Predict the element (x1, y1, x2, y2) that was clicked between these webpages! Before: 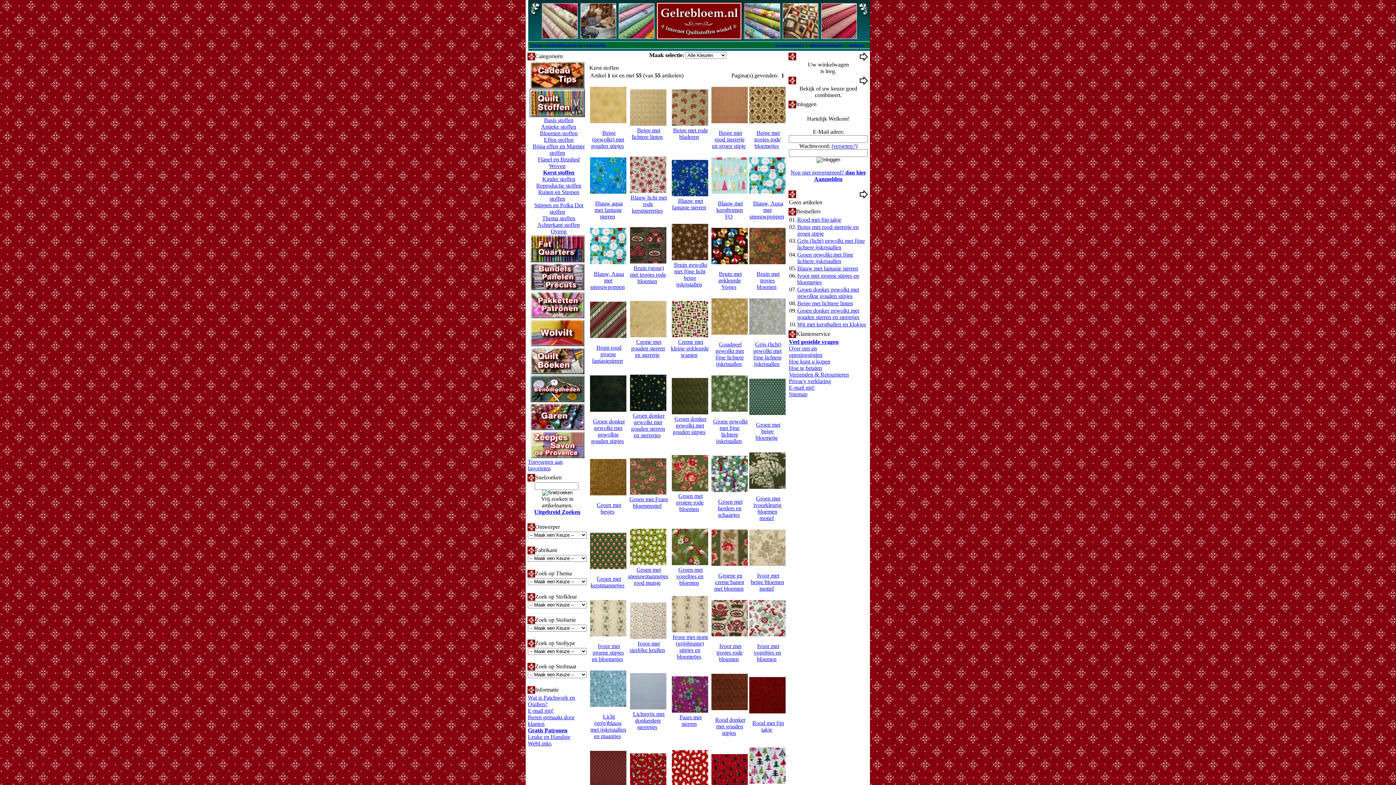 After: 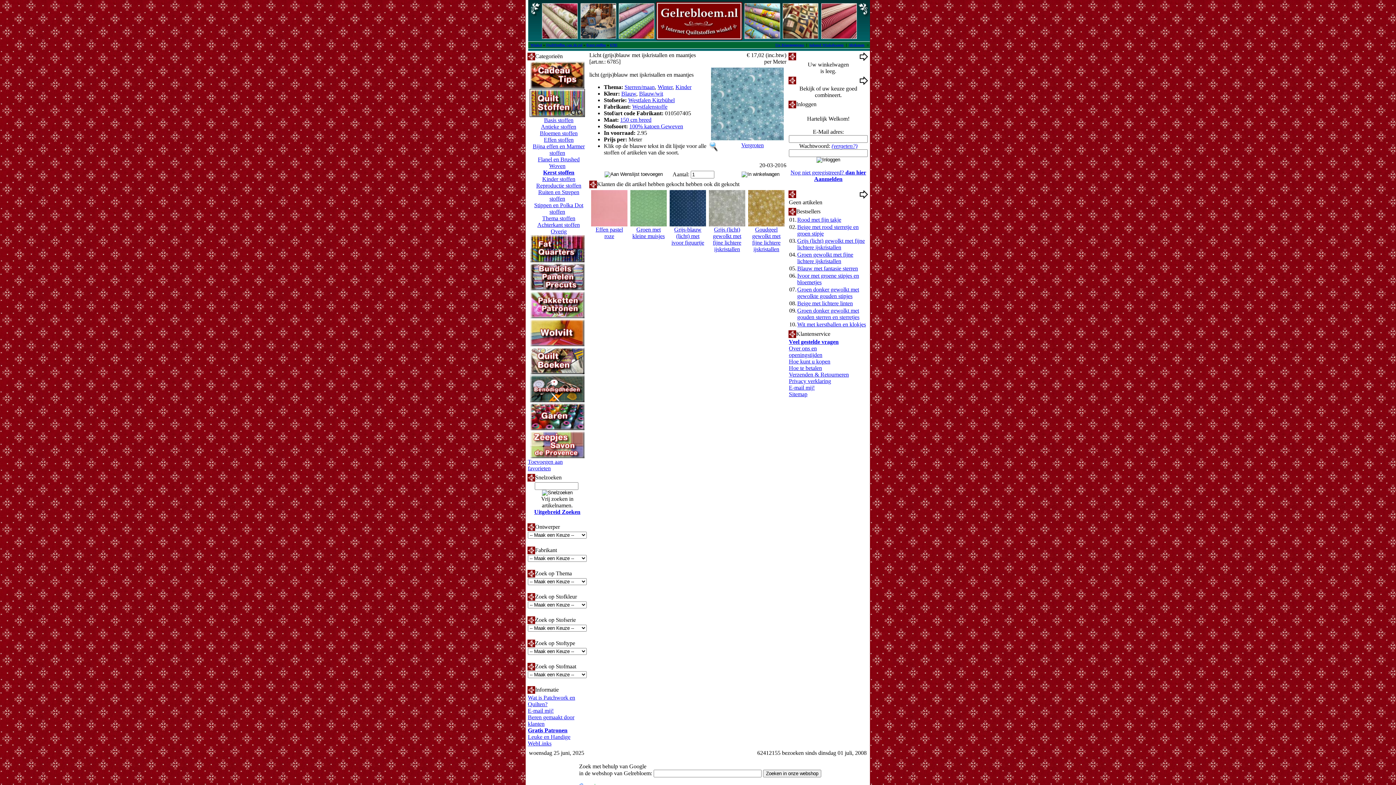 Action: label: Licht (grijs)blauw met ijskristallen en maantjes bbox: (590, 713, 626, 739)